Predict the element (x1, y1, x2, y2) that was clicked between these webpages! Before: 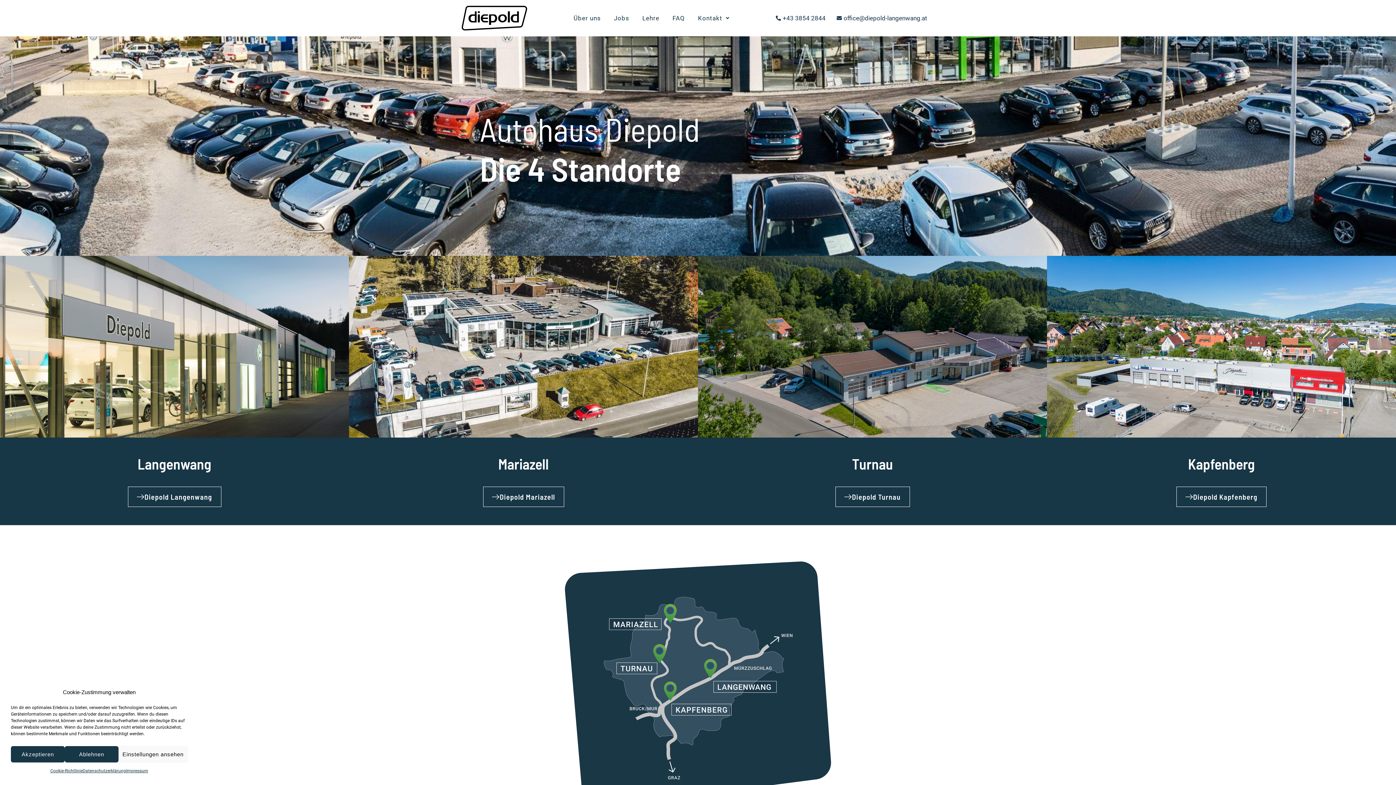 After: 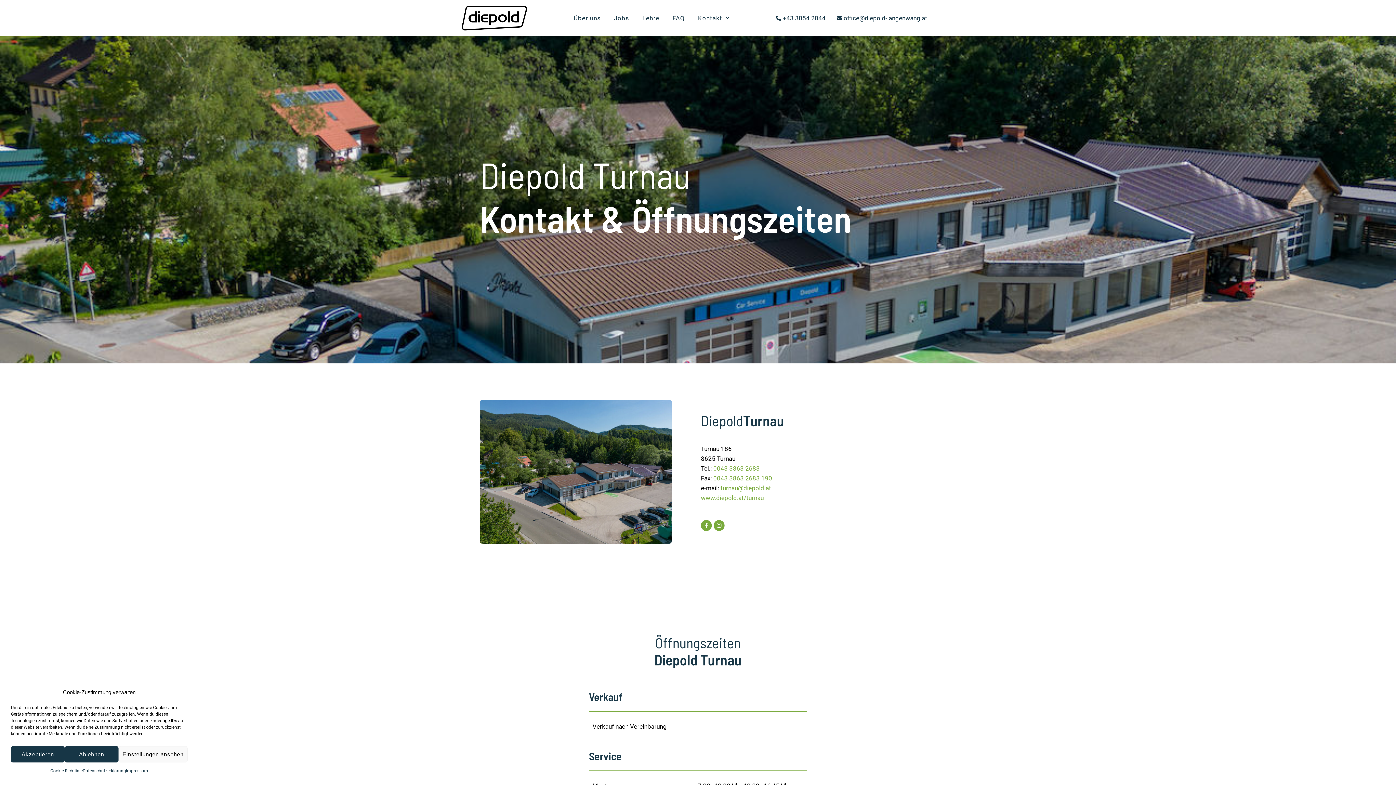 Action: bbox: (698, 256, 1047, 437)